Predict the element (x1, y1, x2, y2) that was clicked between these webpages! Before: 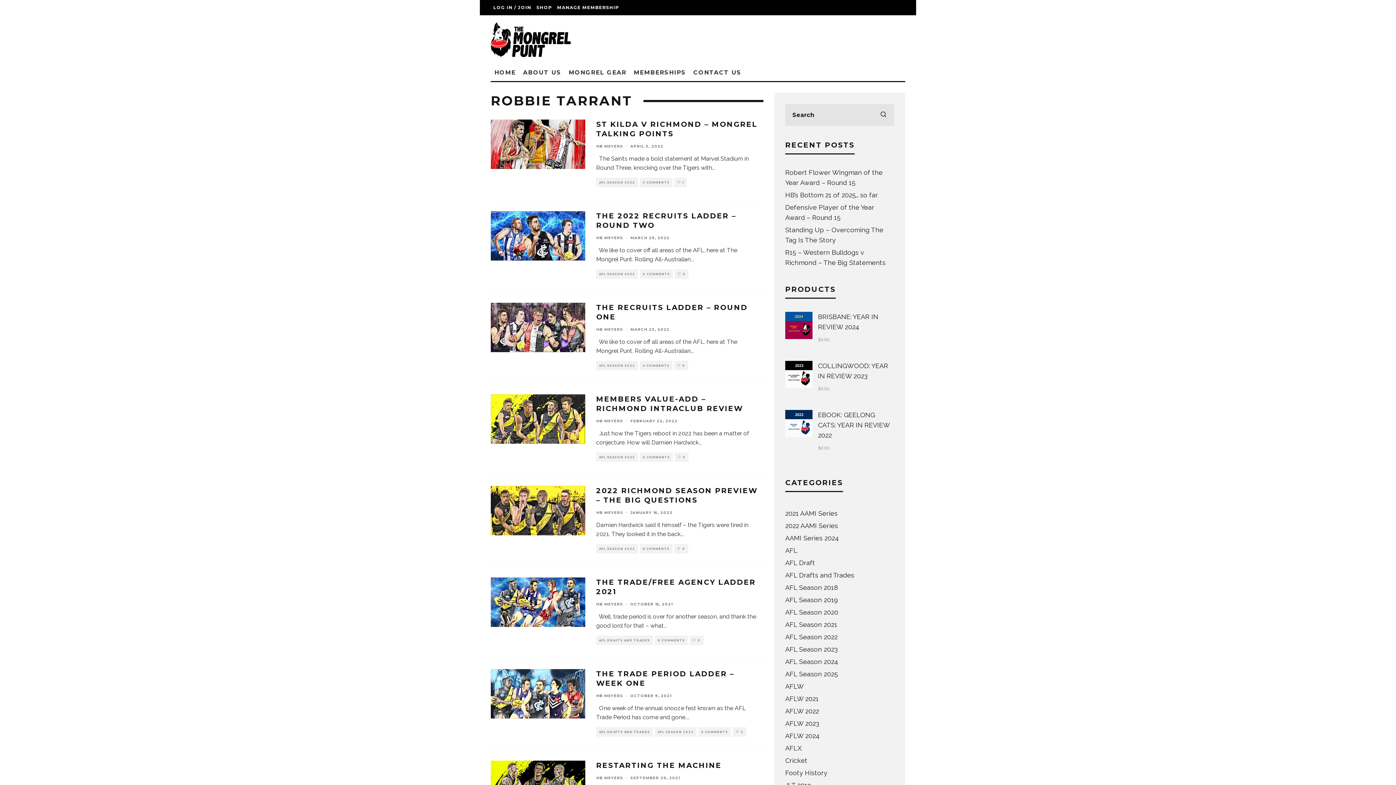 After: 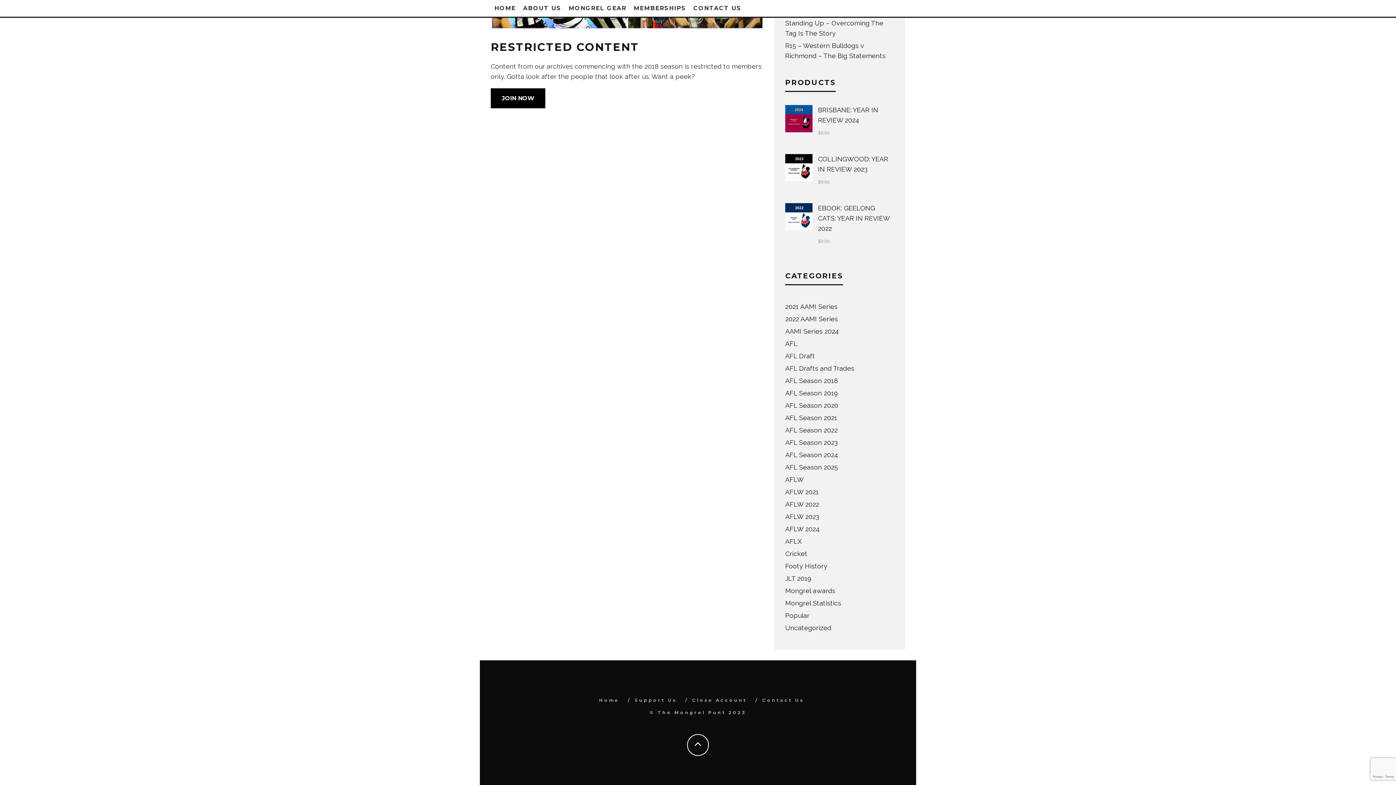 Action: bbox: (701, 727, 728, 737) label: 6 COMMENTS